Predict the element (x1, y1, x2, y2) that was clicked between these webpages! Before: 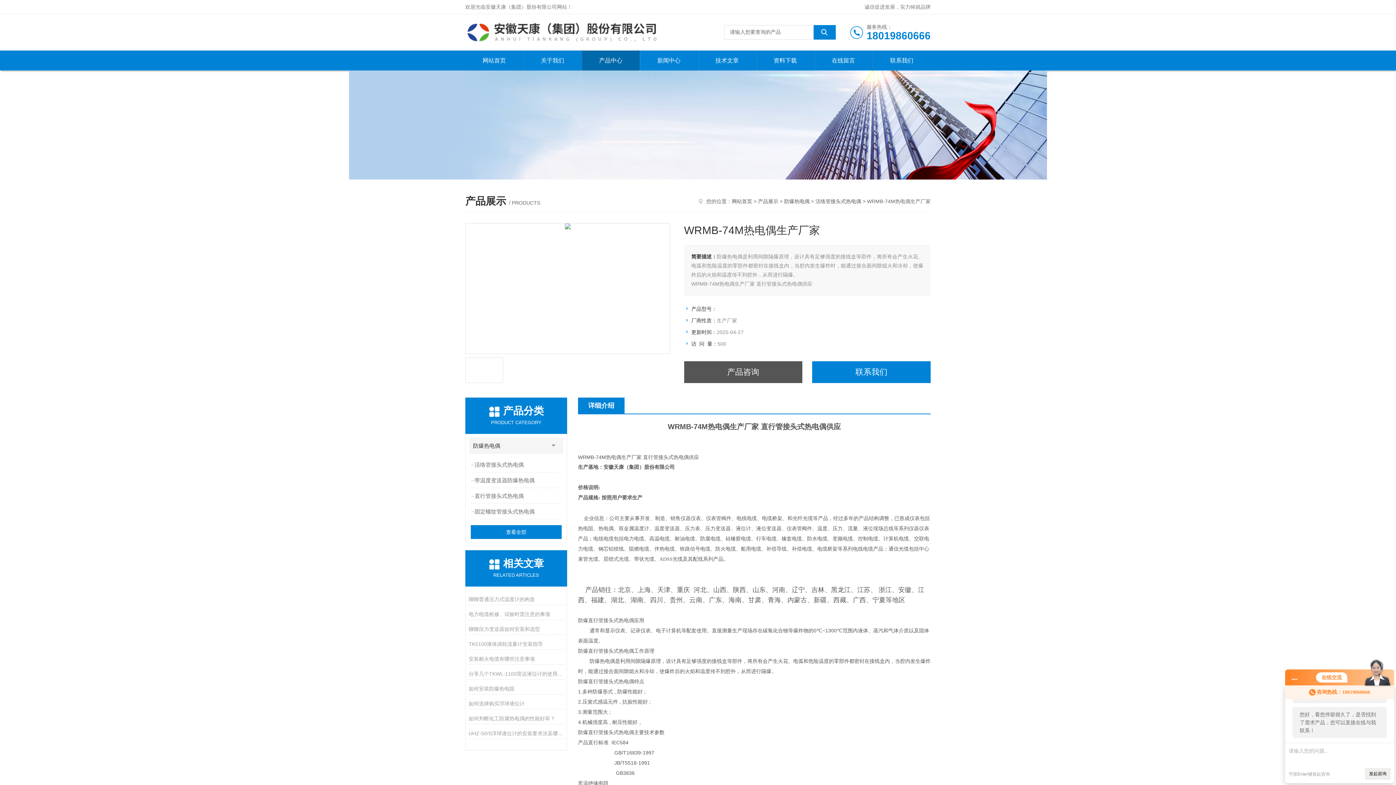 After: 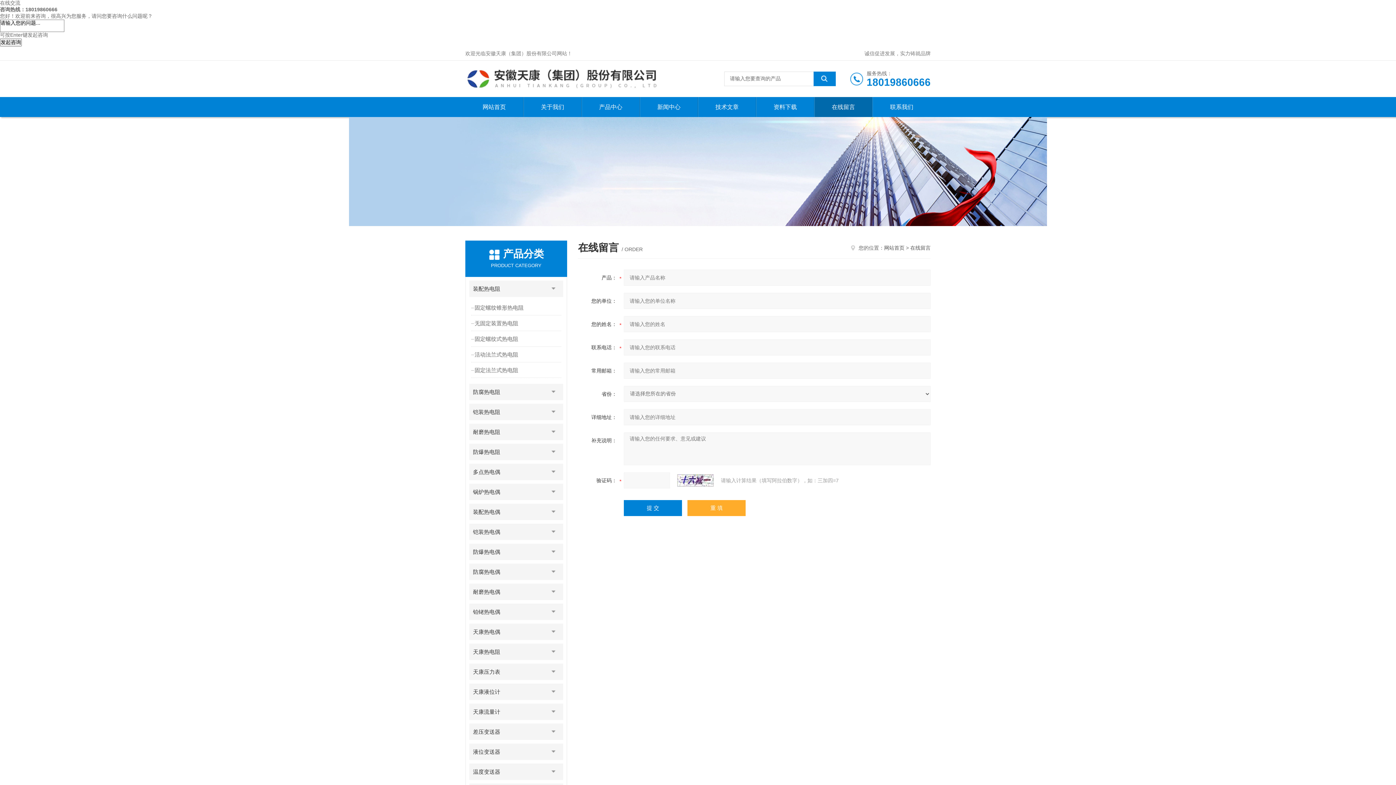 Action: bbox: (814, 50, 872, 70) label: 在线留言